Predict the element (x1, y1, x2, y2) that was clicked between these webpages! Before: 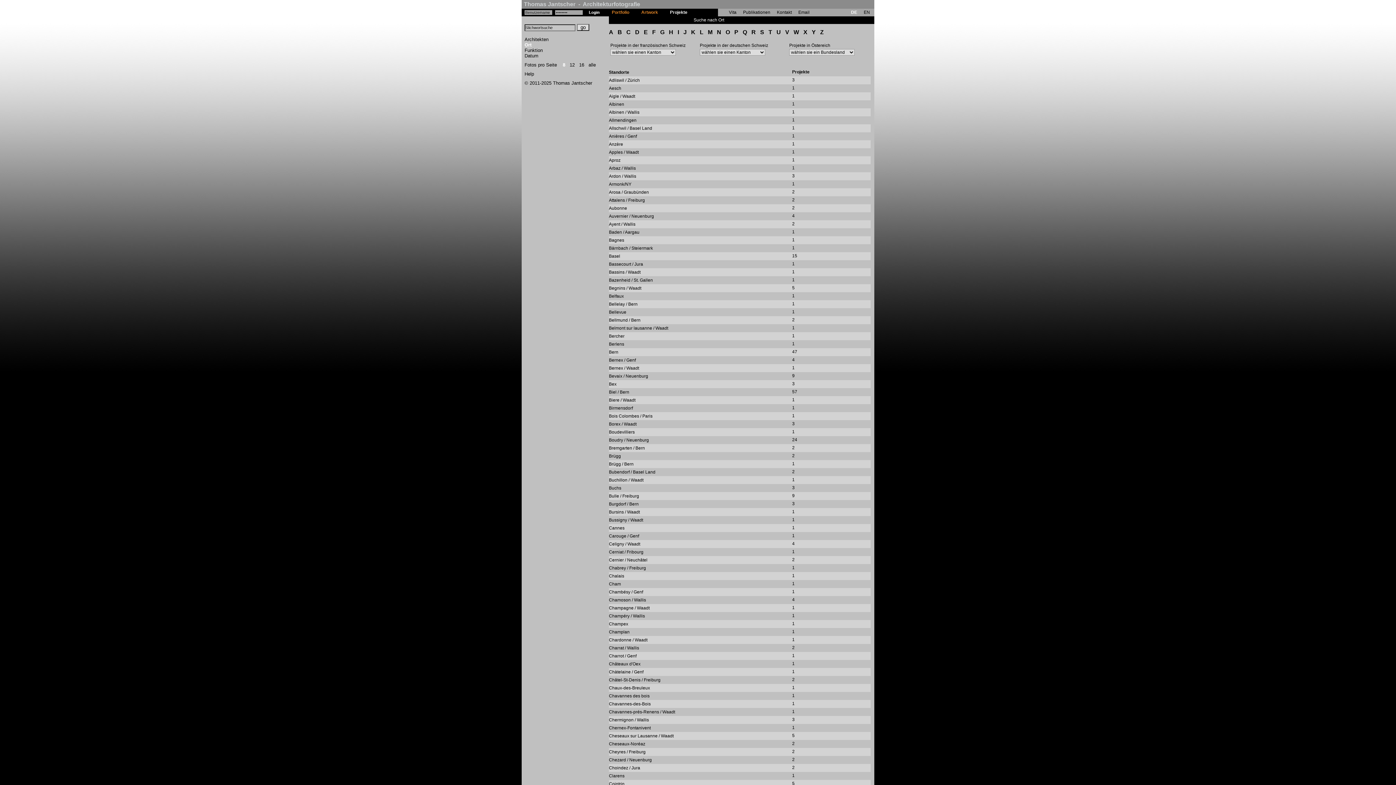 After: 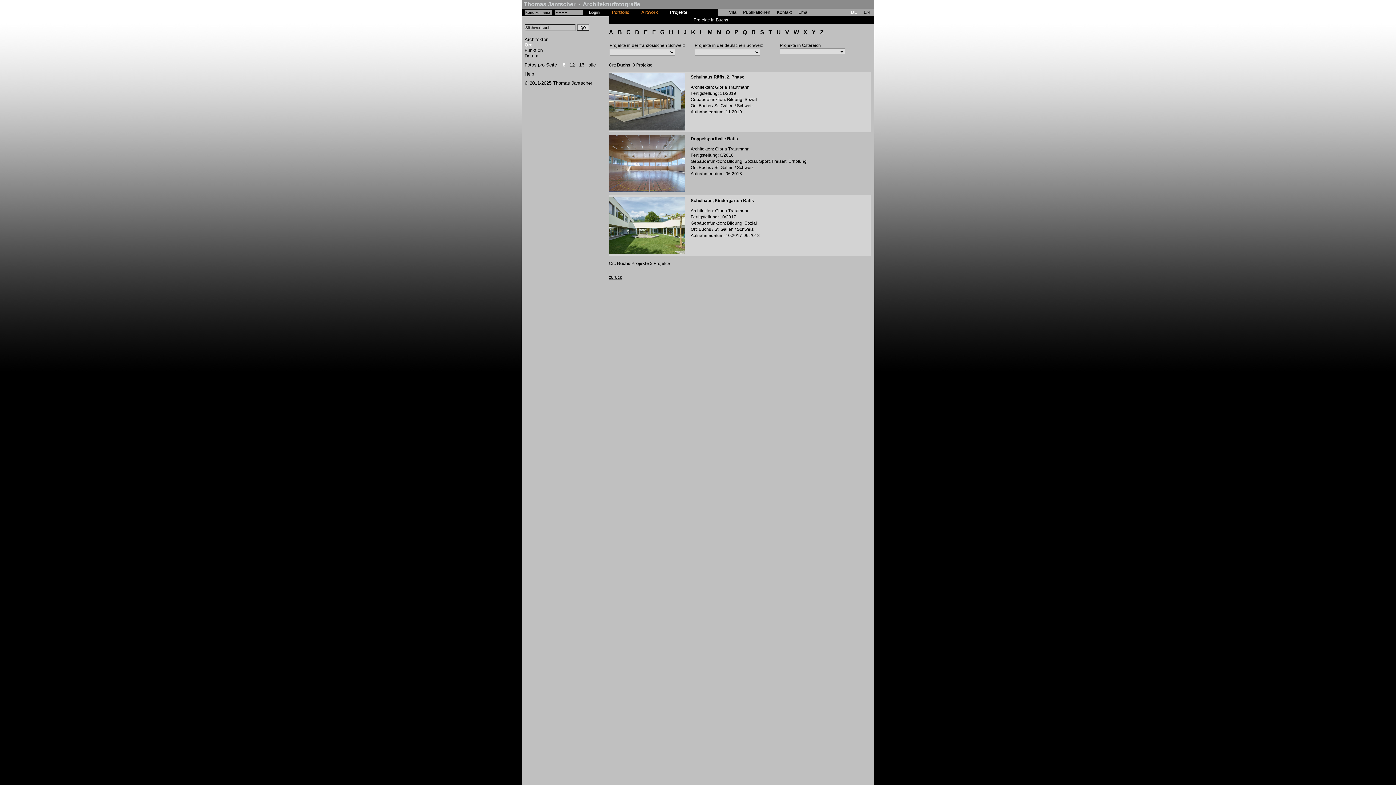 Action: bbox: (609, 485, 621, 490) label: Buchs